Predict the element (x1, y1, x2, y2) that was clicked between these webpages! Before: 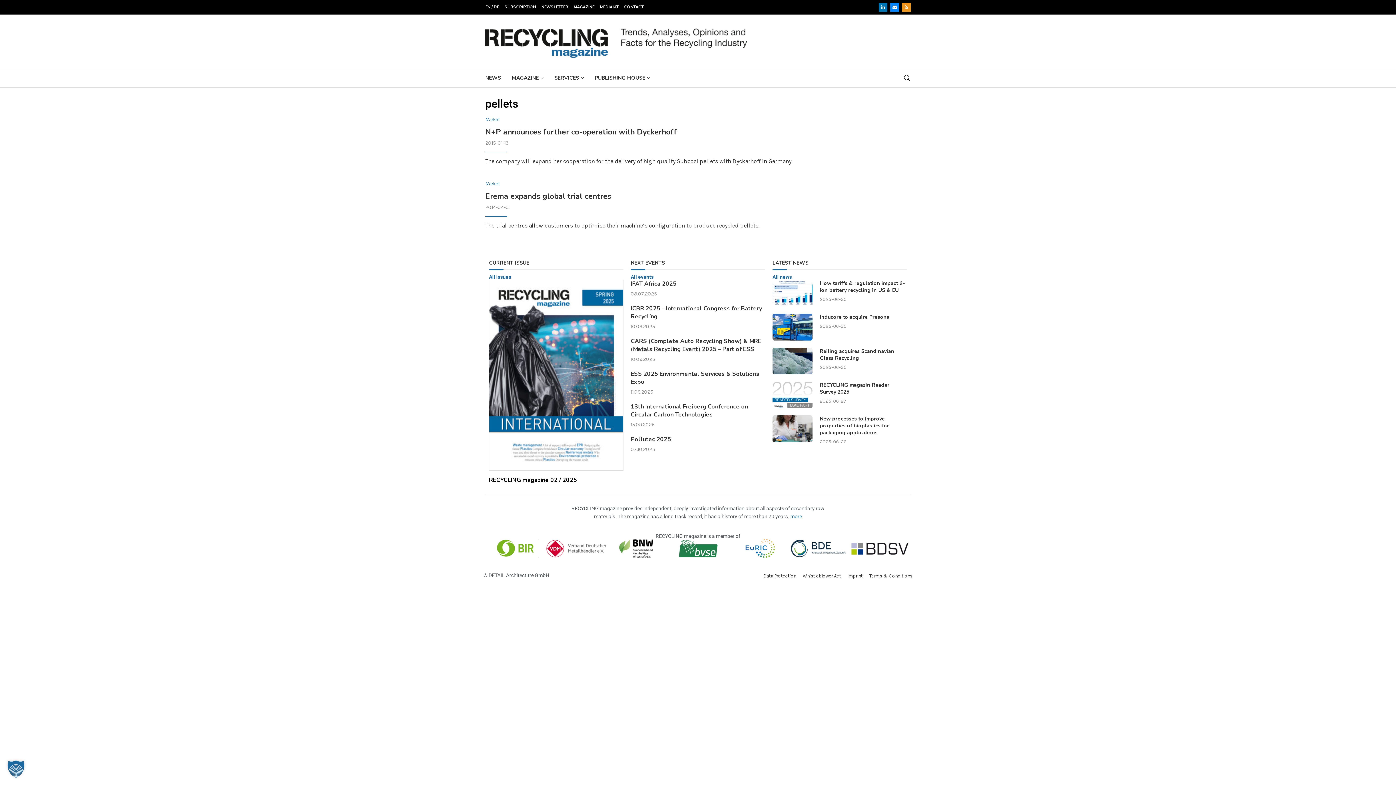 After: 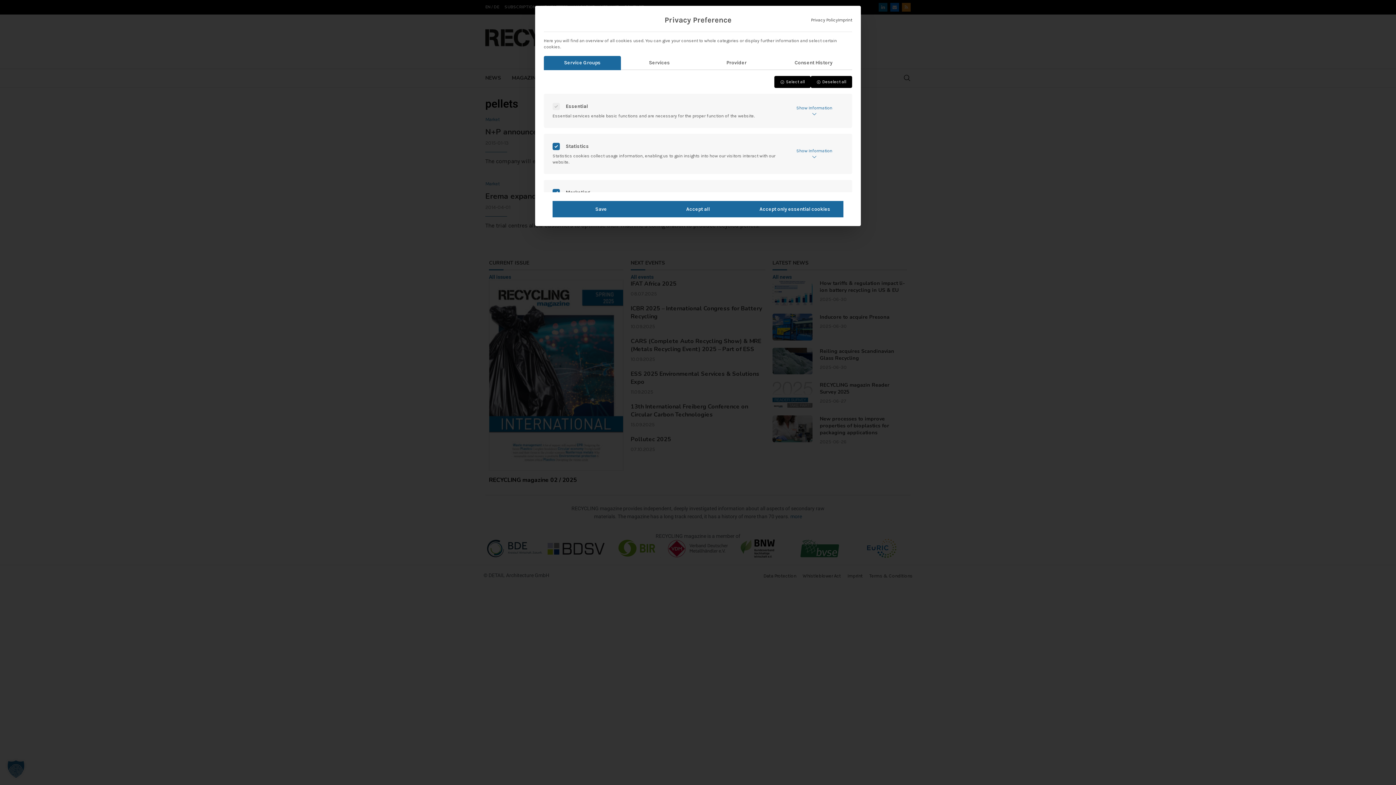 Action: bbox: (0, 753, 32, 785) label: Open Privacy Preferences Dialog